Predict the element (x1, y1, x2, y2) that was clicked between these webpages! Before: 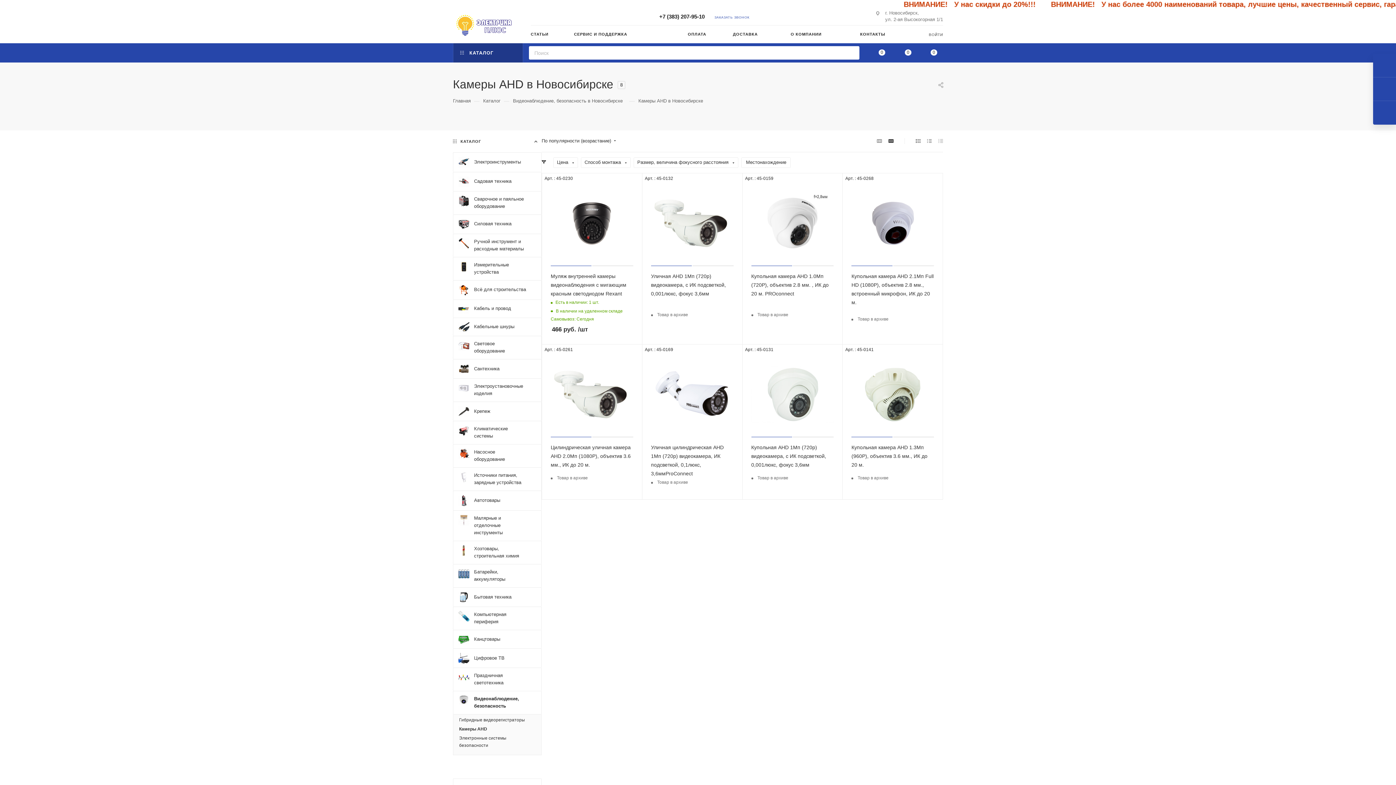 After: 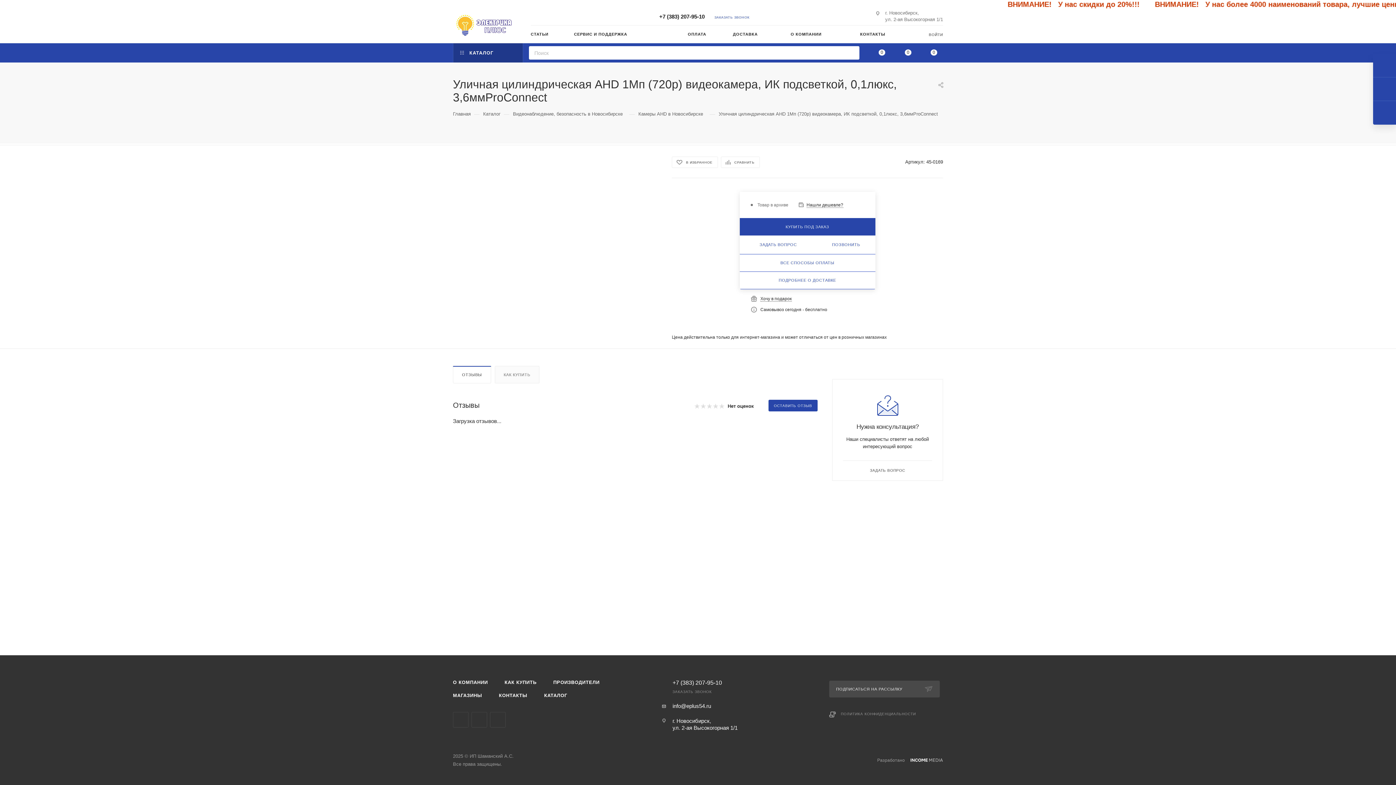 Action: bbox: (651, 353, 733, 435)